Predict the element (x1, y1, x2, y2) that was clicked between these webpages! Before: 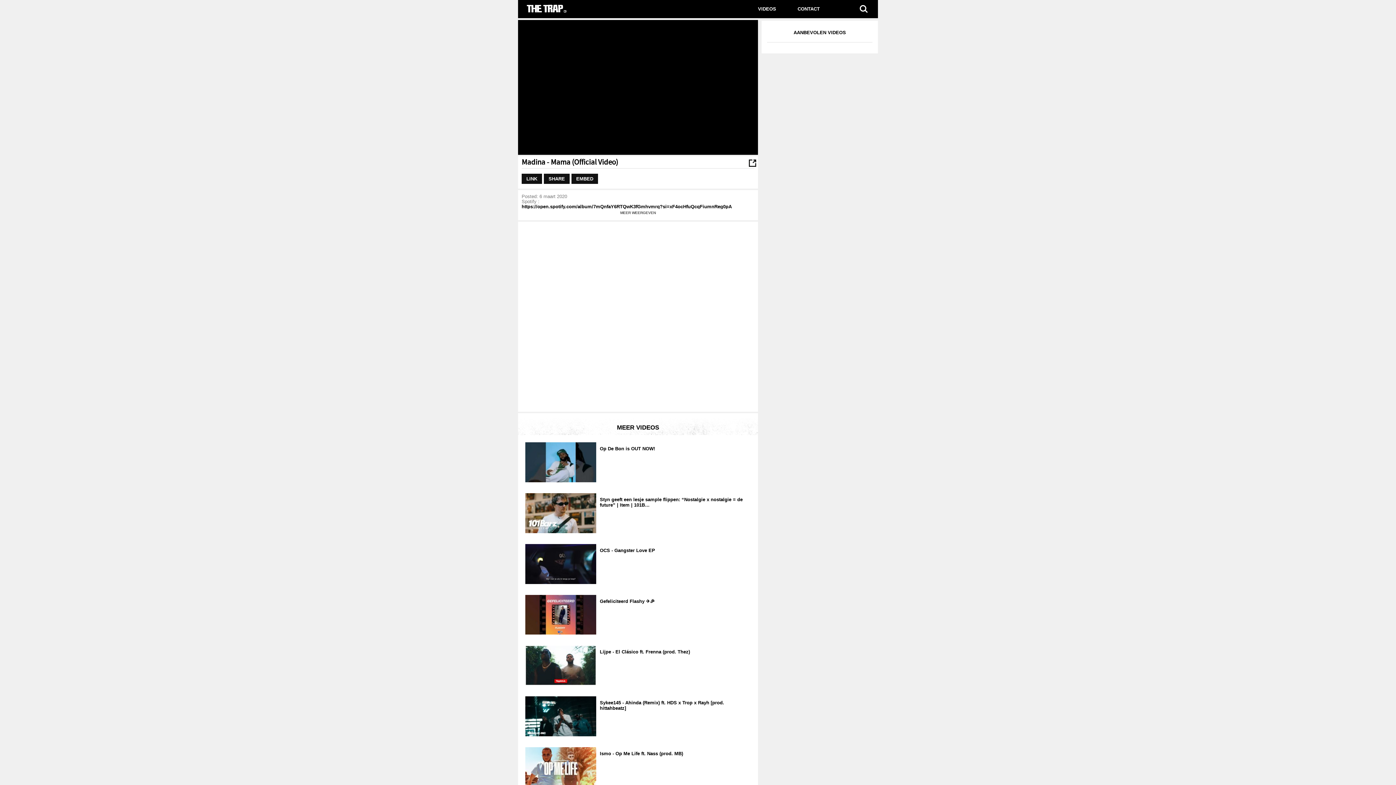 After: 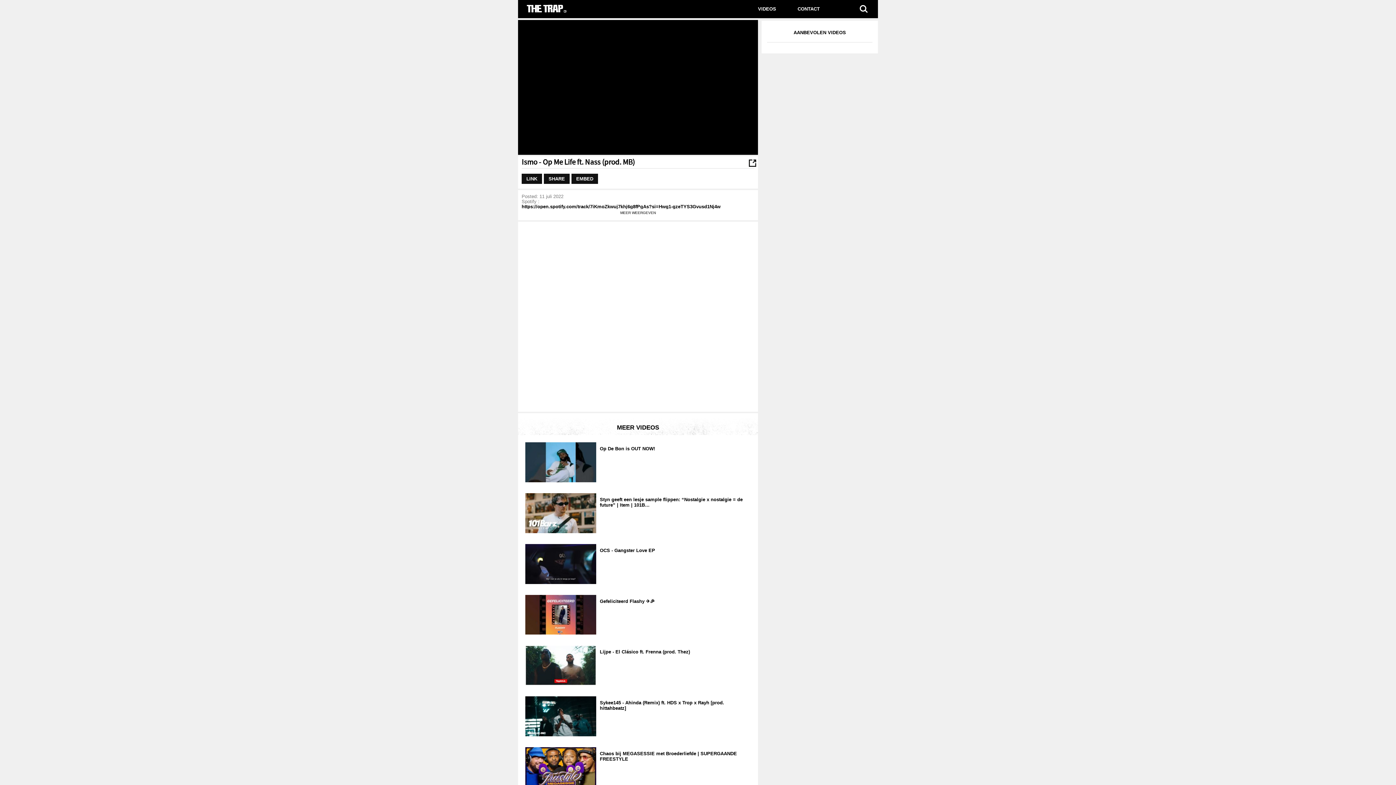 Action: bbox: (521, 747, 754, 760) label: Ismo - Op Me Life ft. Nass (prod. MB)